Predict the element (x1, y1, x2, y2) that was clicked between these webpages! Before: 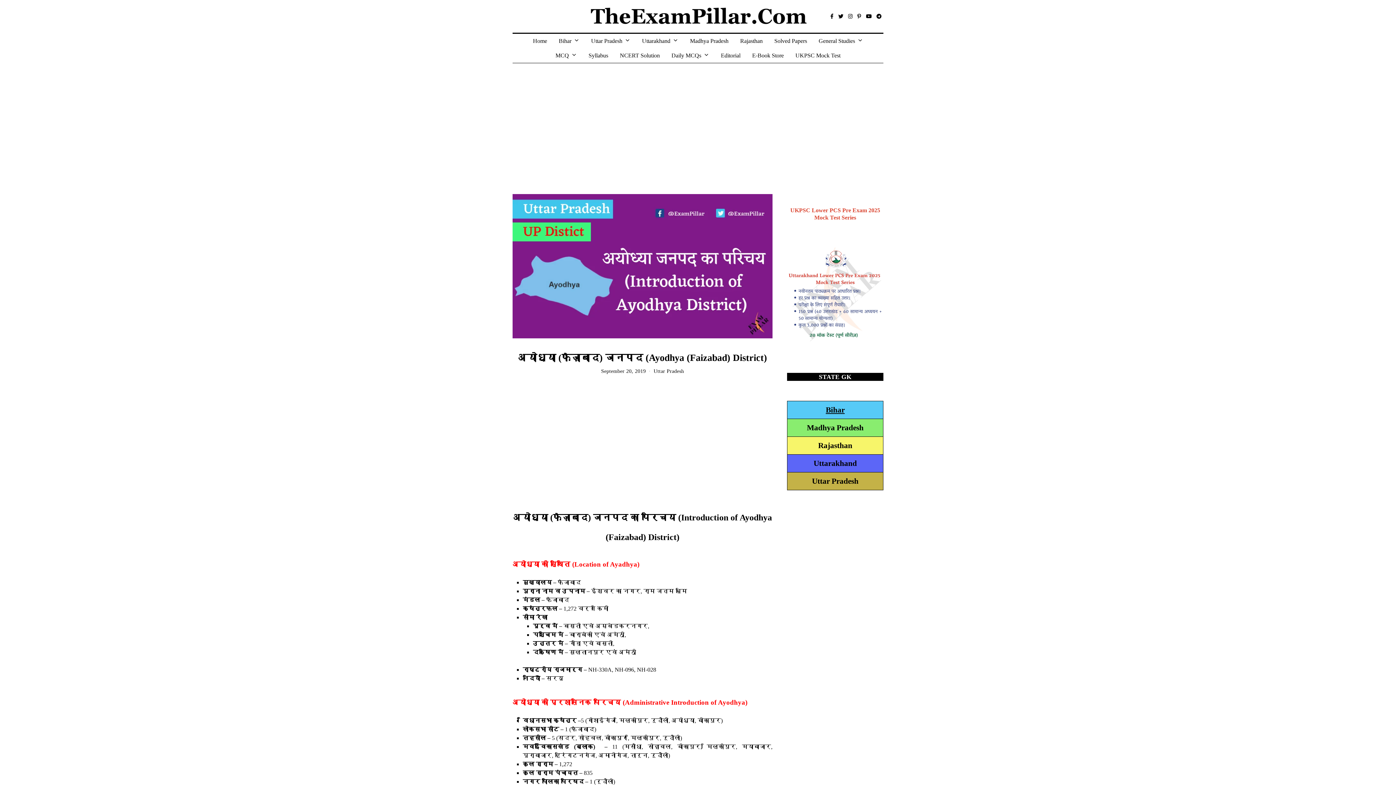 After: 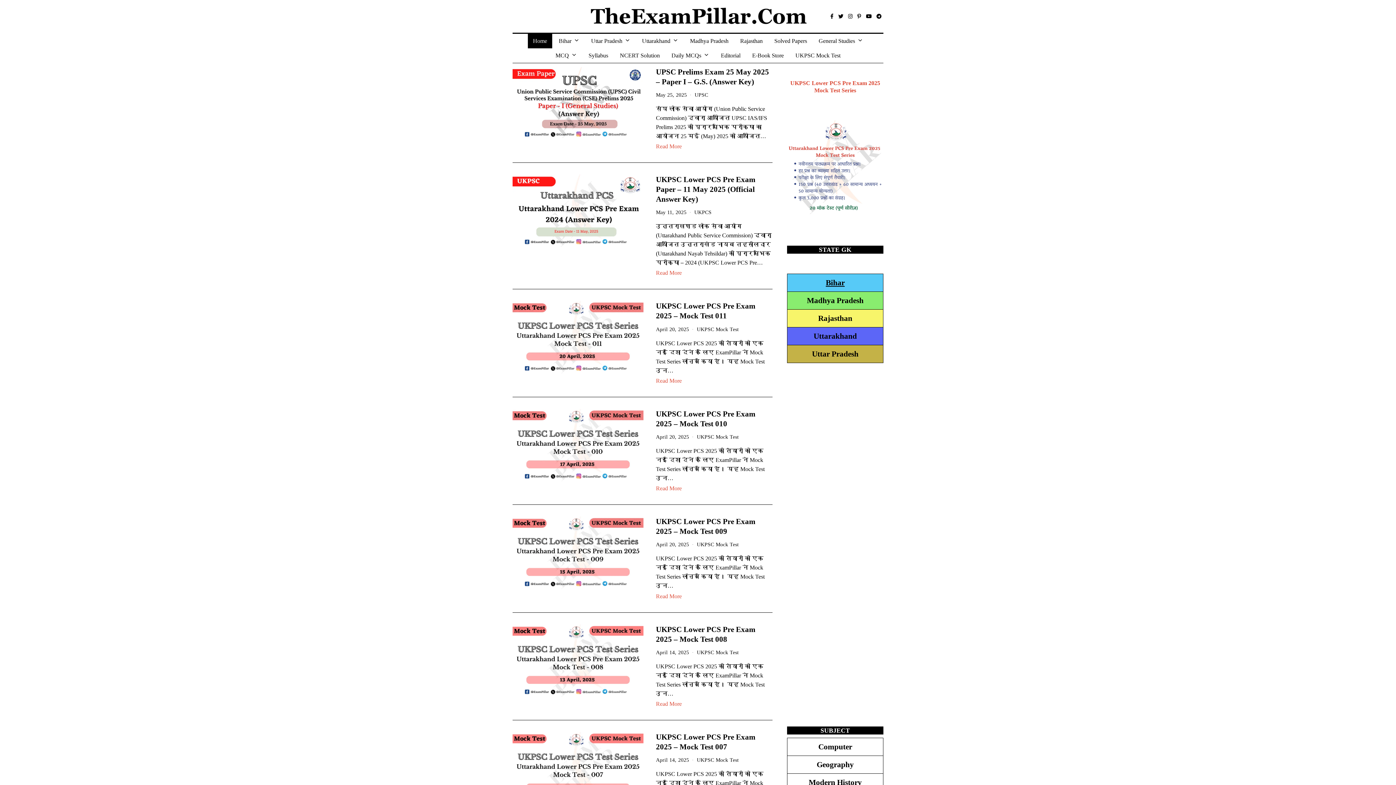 Action: bbox: (528, 33, 552, 48) label: Home